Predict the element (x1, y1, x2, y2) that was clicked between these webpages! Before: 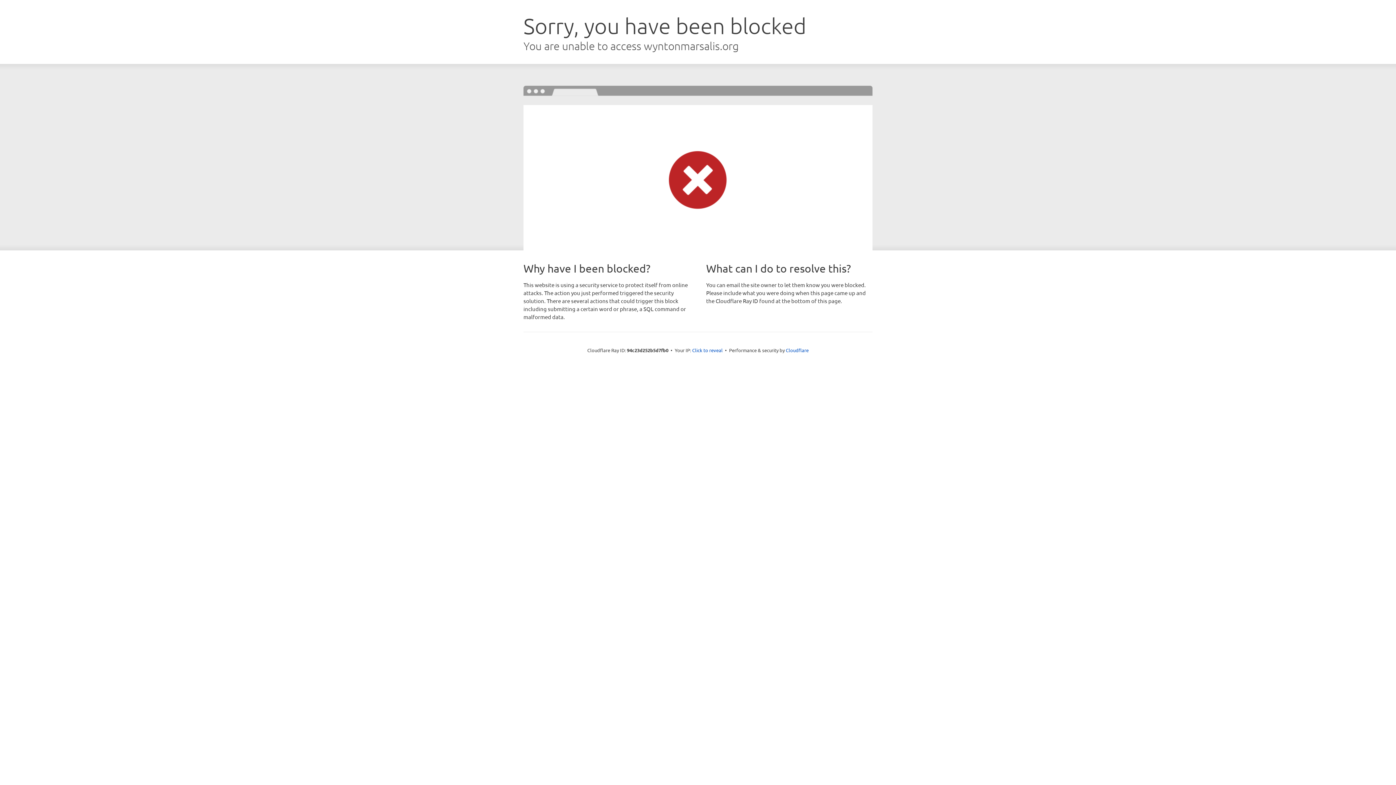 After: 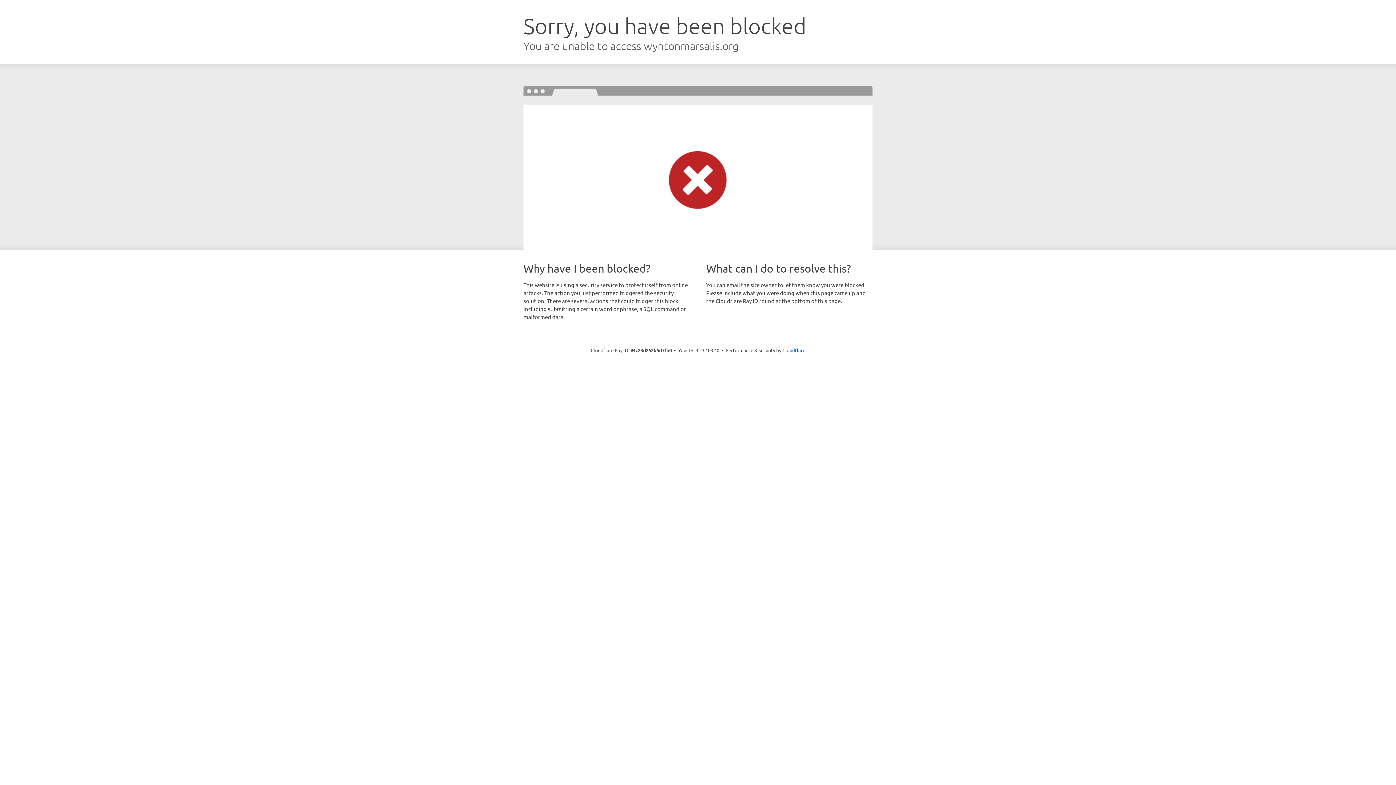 Action: bbox: (692, 346, 722, 353) label: Click to reveal